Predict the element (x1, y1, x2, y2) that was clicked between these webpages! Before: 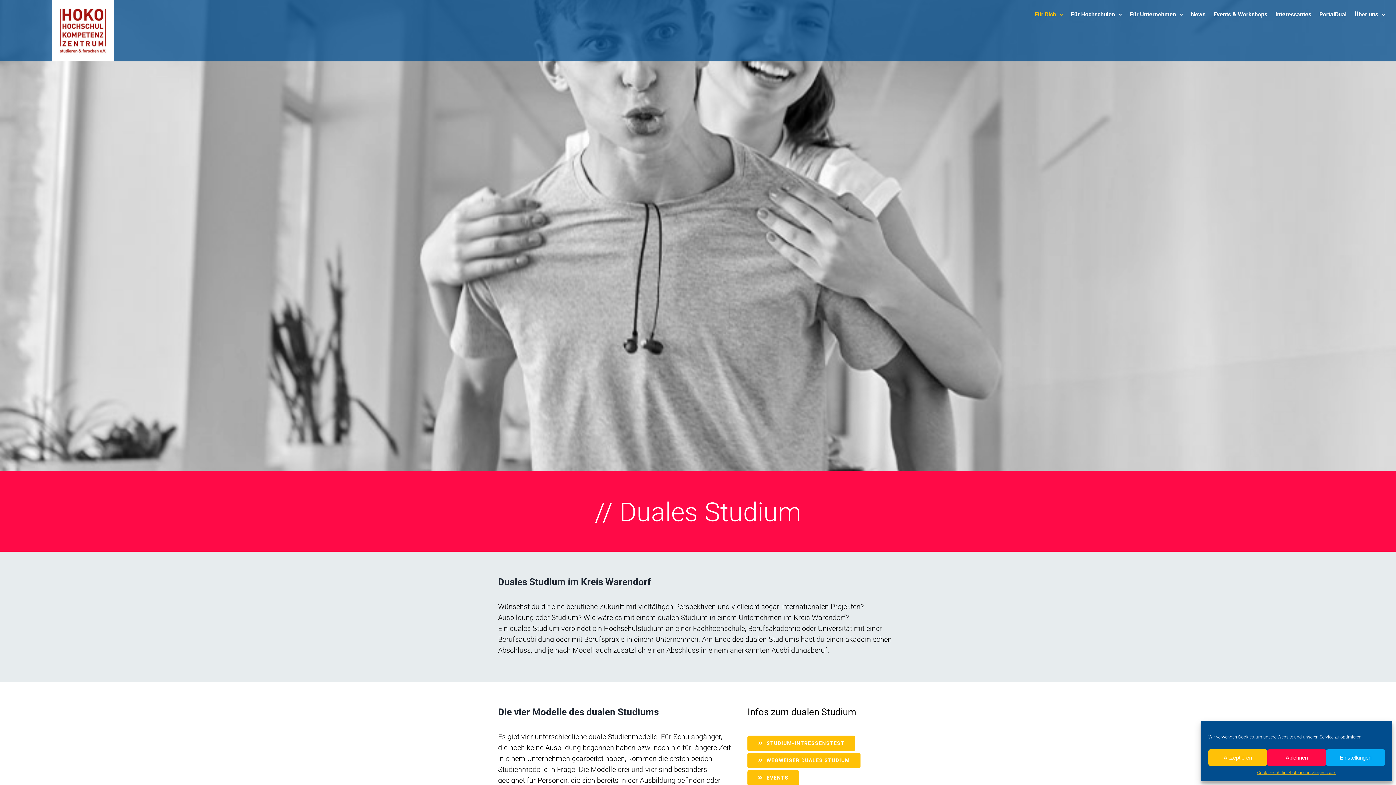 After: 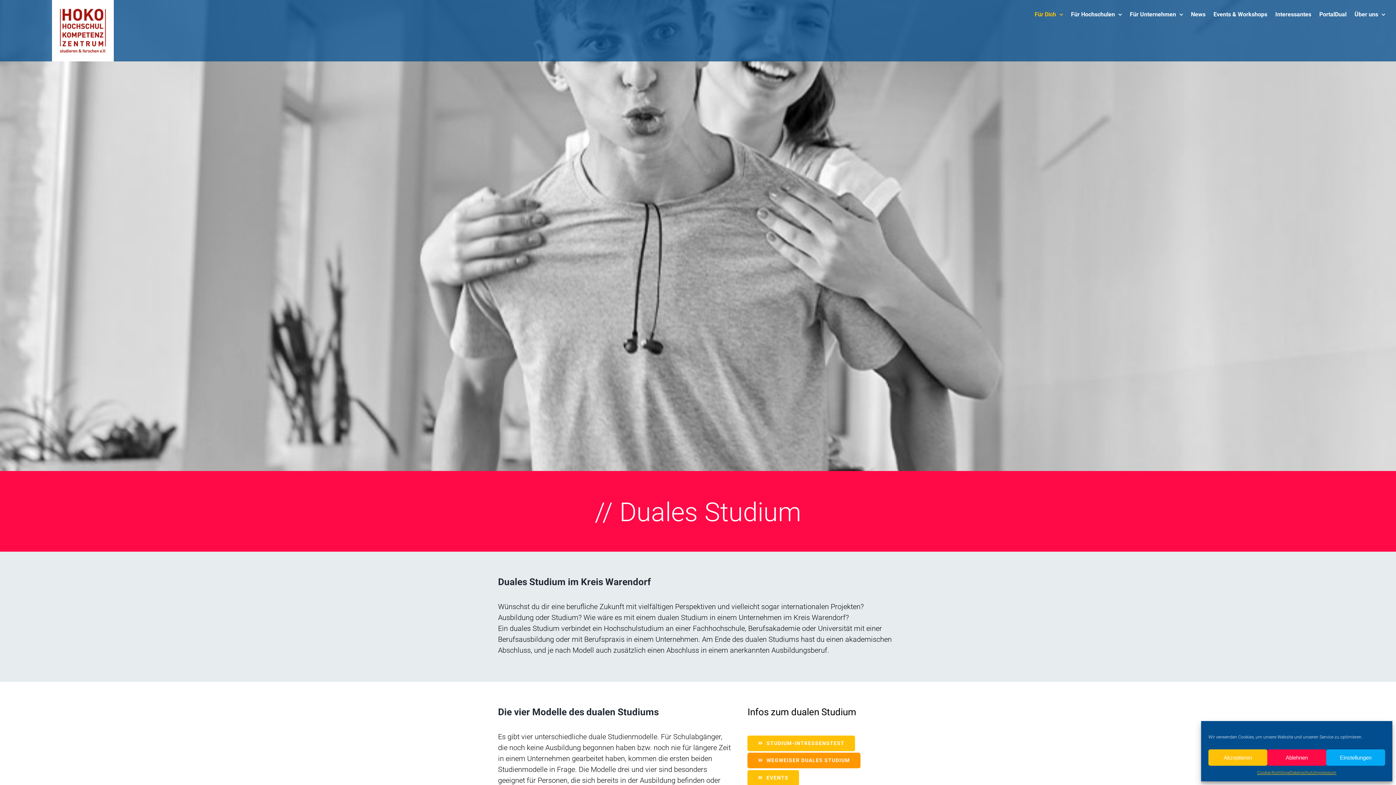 Action: bbox: (747, 753, 860, 768) label: WEGWEISER DUALES STUDIUM